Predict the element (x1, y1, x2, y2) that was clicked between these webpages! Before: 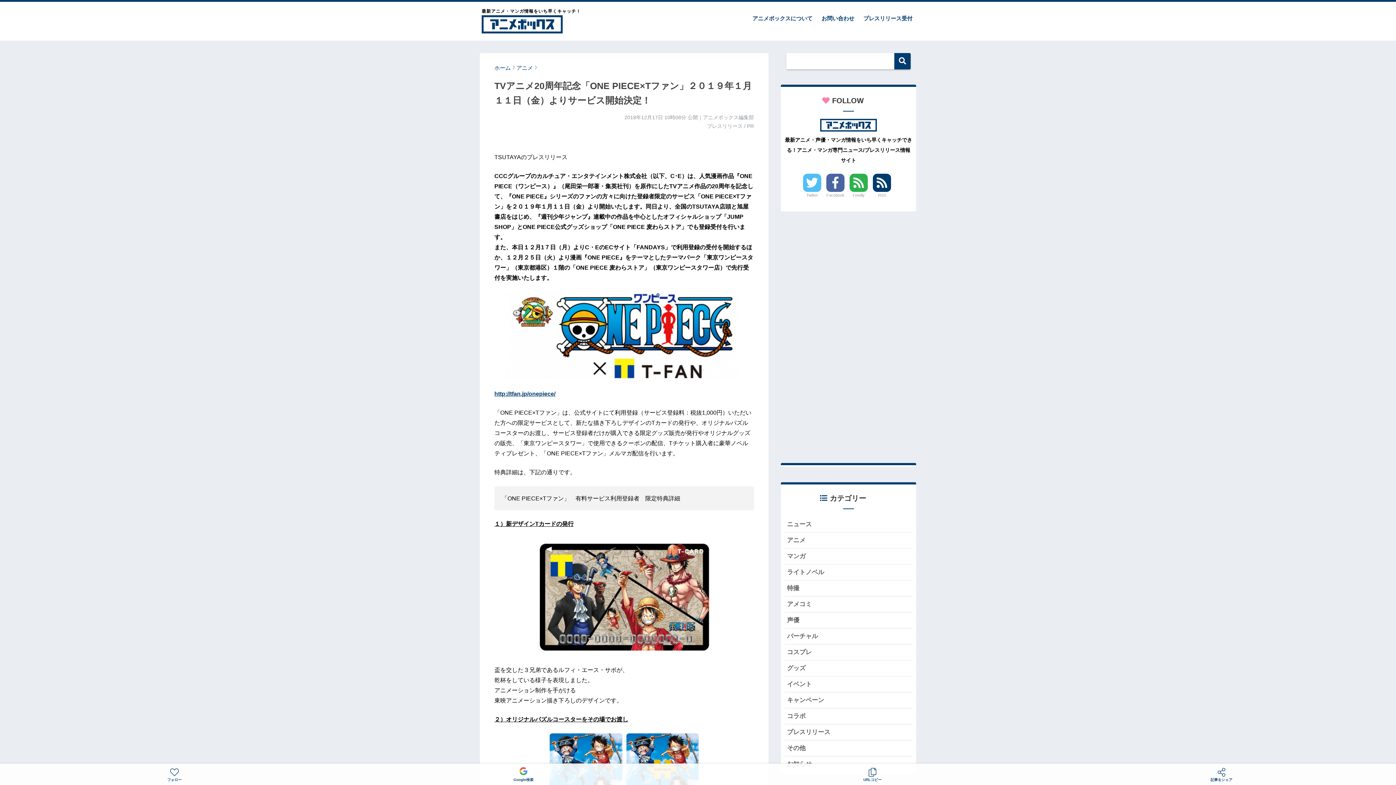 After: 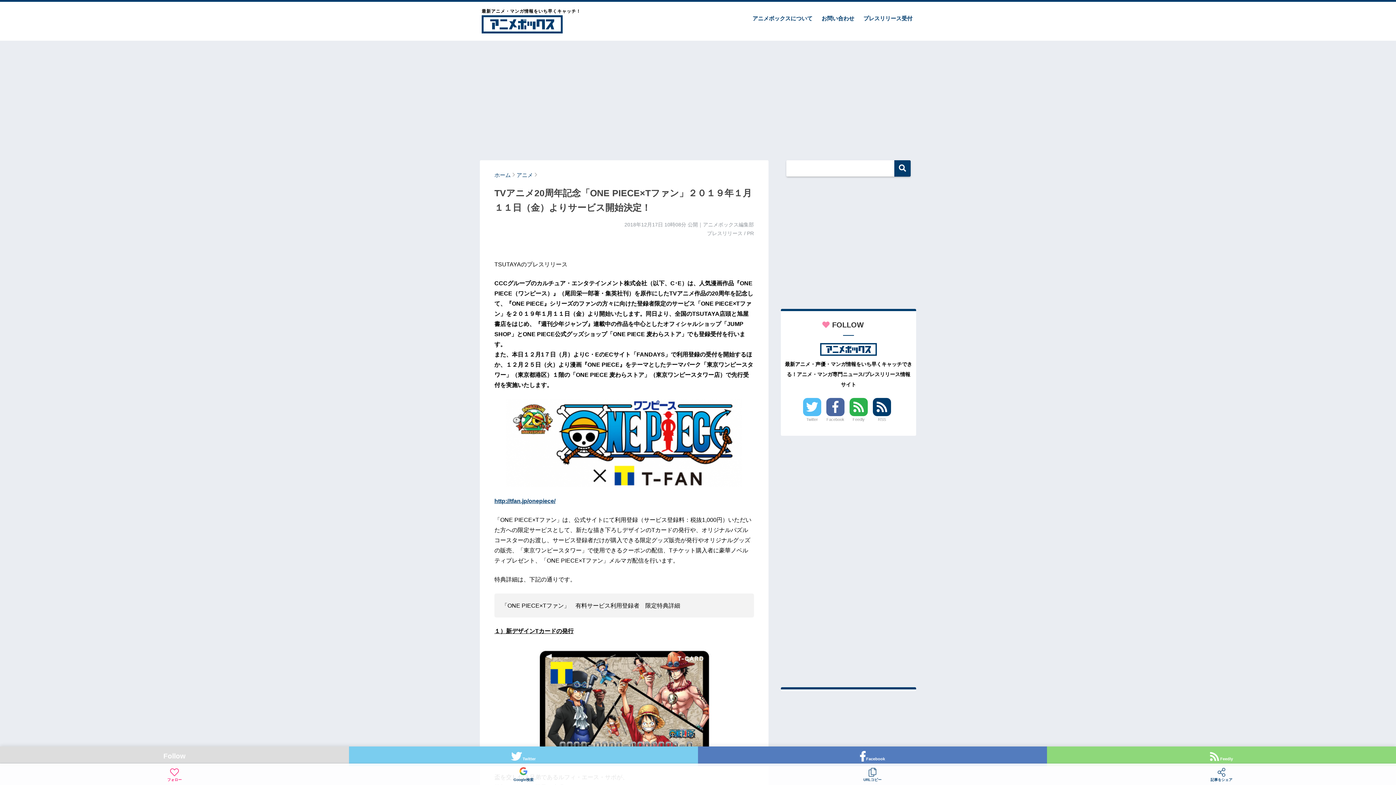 Action: label: フォロー bbox: (0, 765, 349, 785)